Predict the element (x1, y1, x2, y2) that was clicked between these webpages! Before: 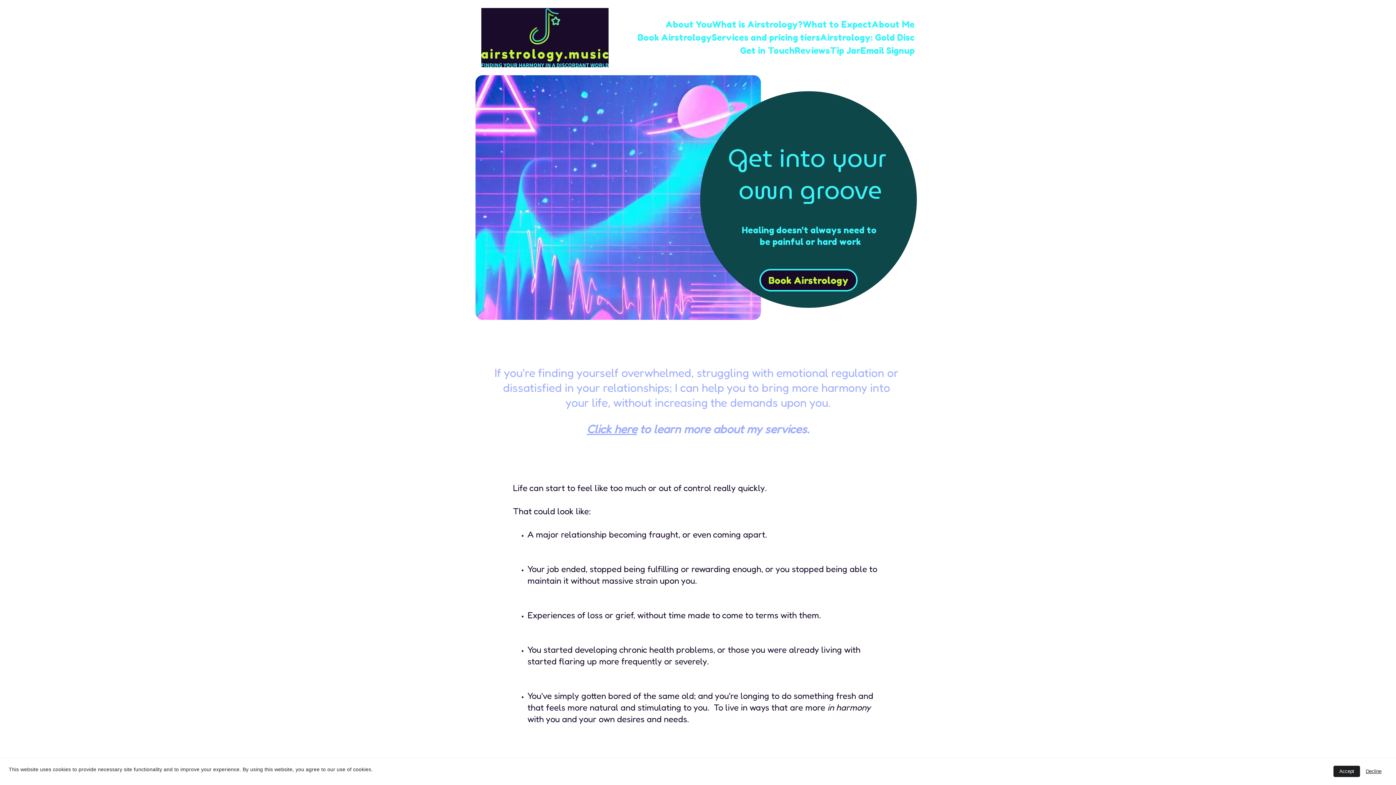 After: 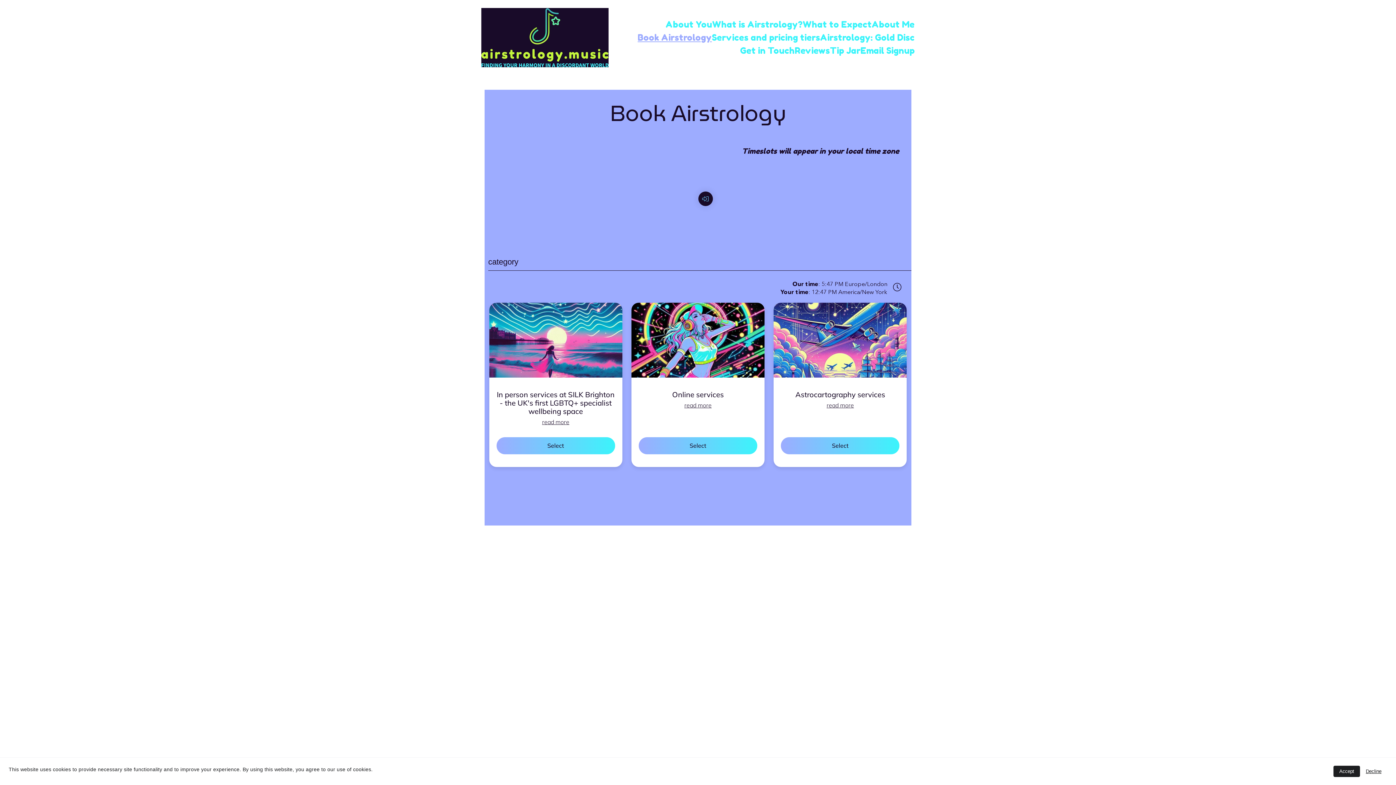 Action: bbox: (637, 31, 712, 44) label: Book Airstrology